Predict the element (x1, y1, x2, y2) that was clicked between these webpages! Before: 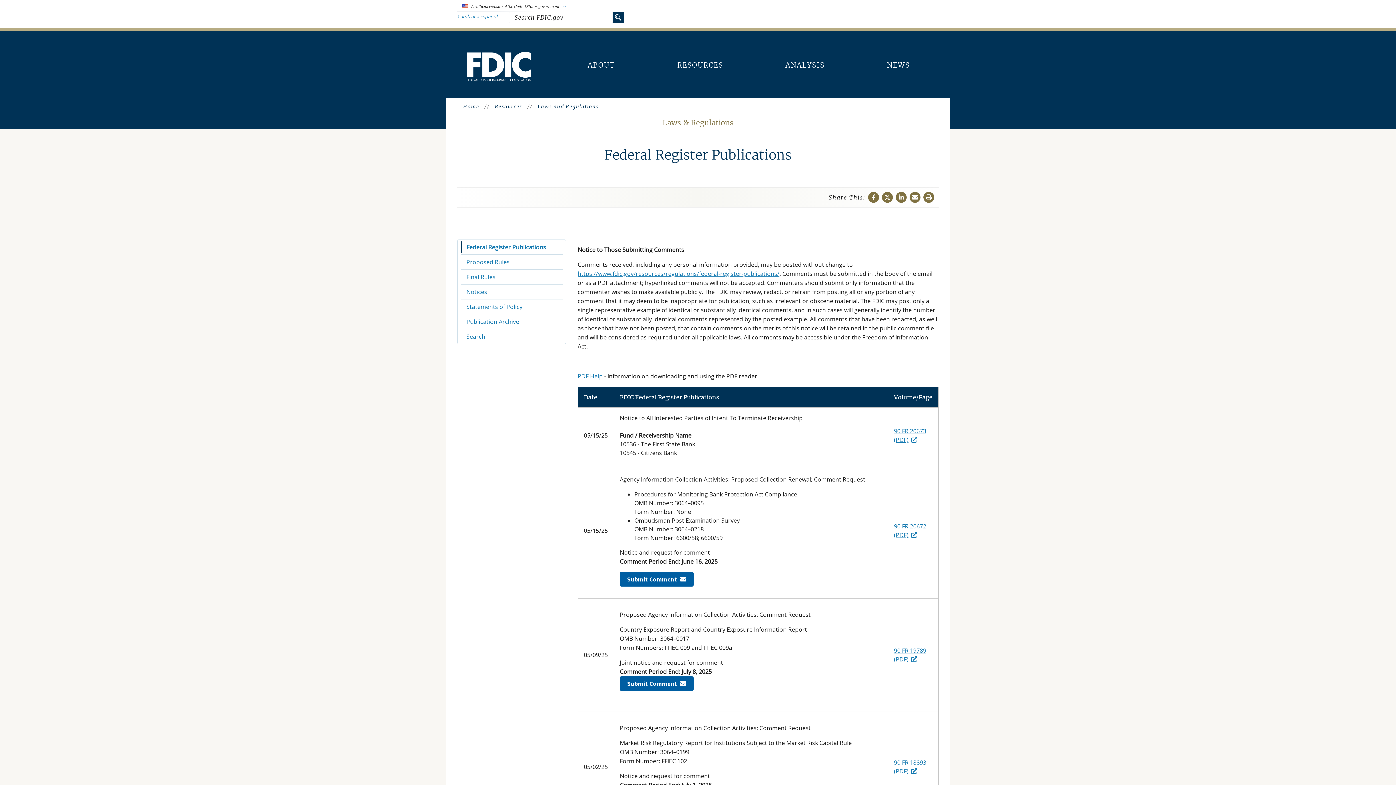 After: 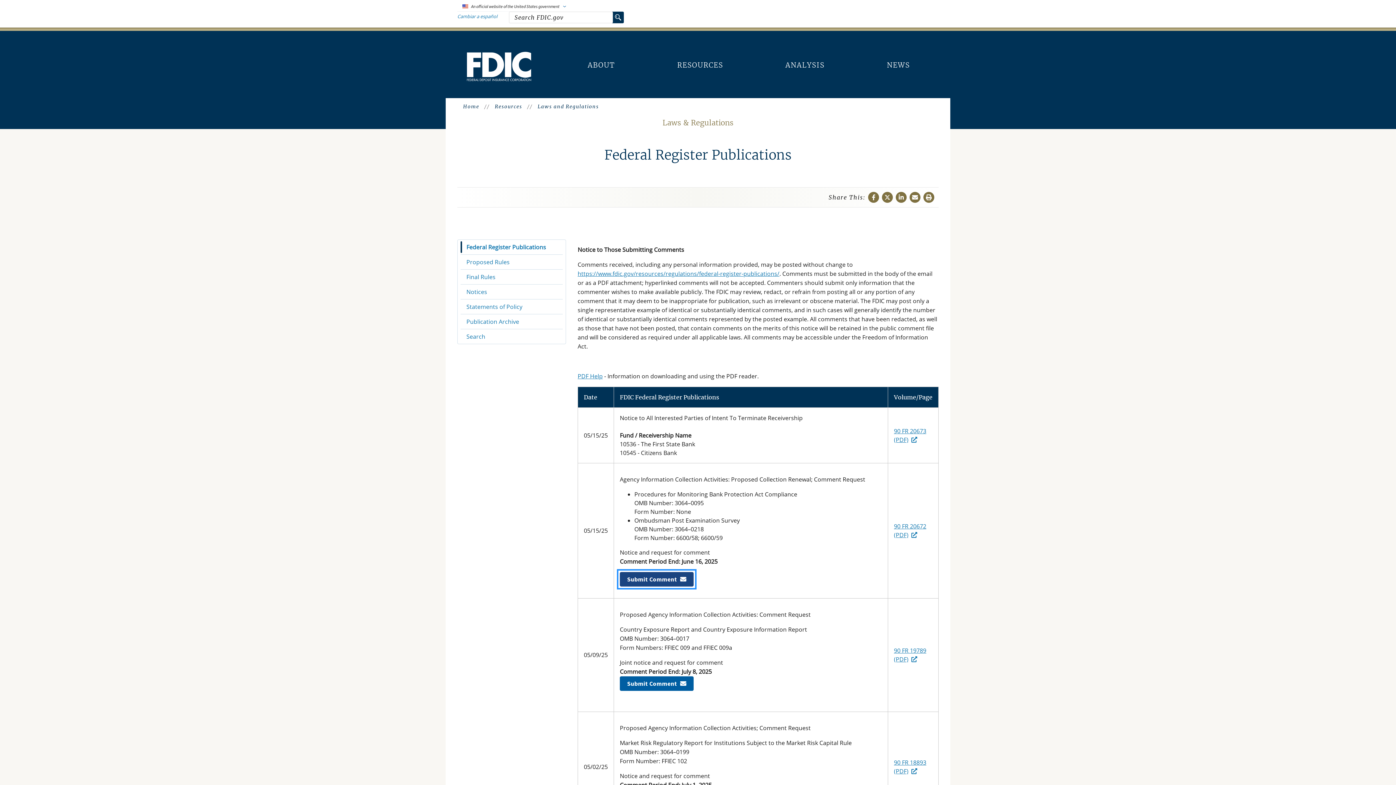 Action: bbox: (620, 572, 693, 586) label: Submit Comment